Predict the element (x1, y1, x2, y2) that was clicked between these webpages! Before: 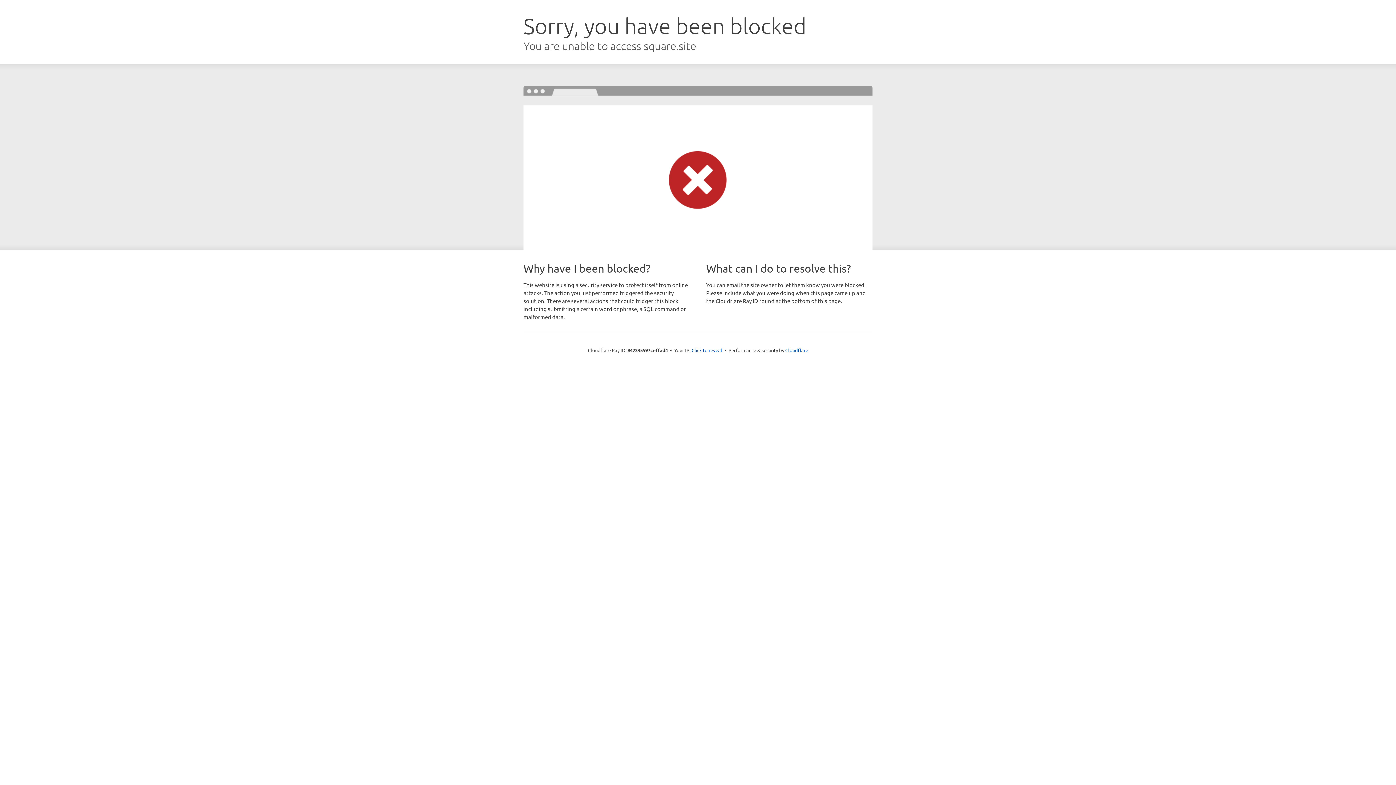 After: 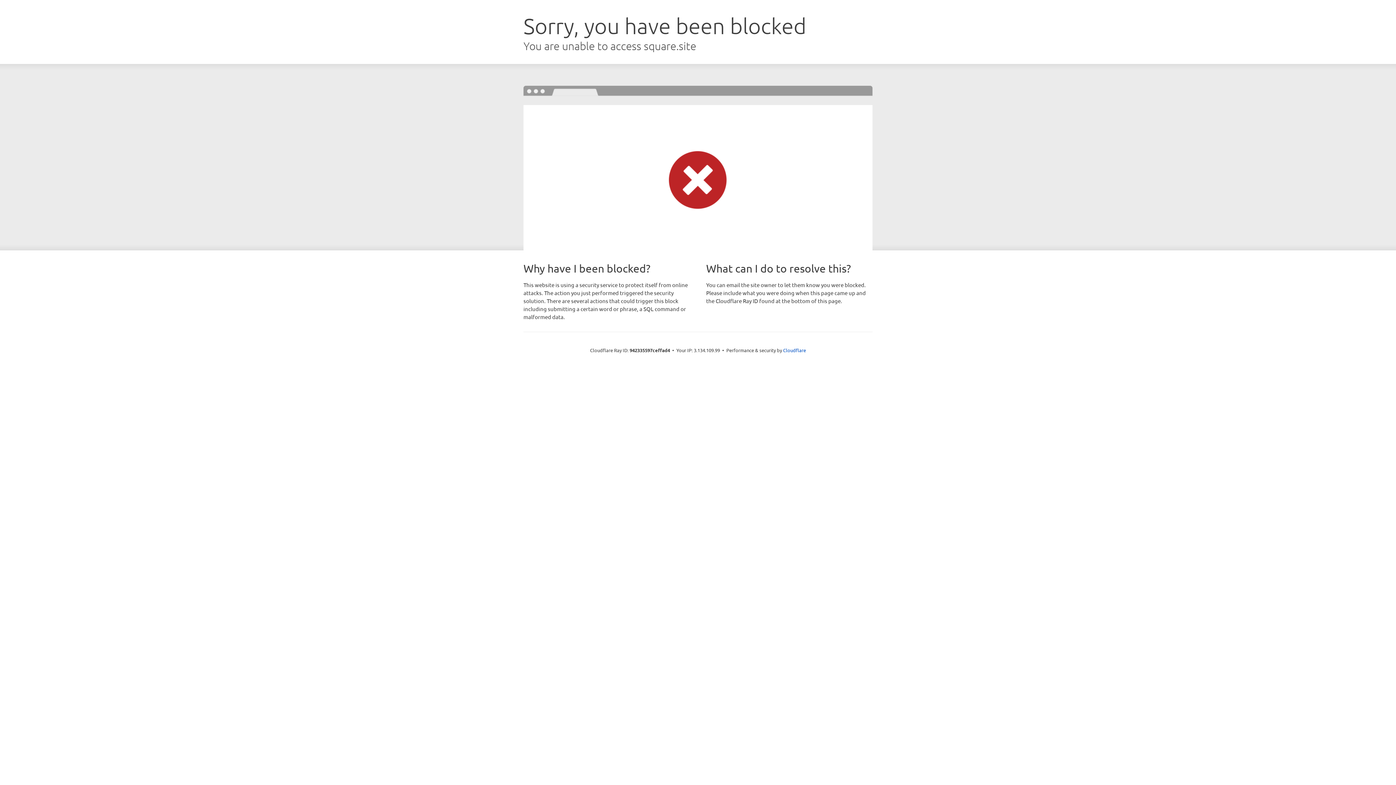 Action: label: Click to reveal bbox: (691, 346, 722, 353)